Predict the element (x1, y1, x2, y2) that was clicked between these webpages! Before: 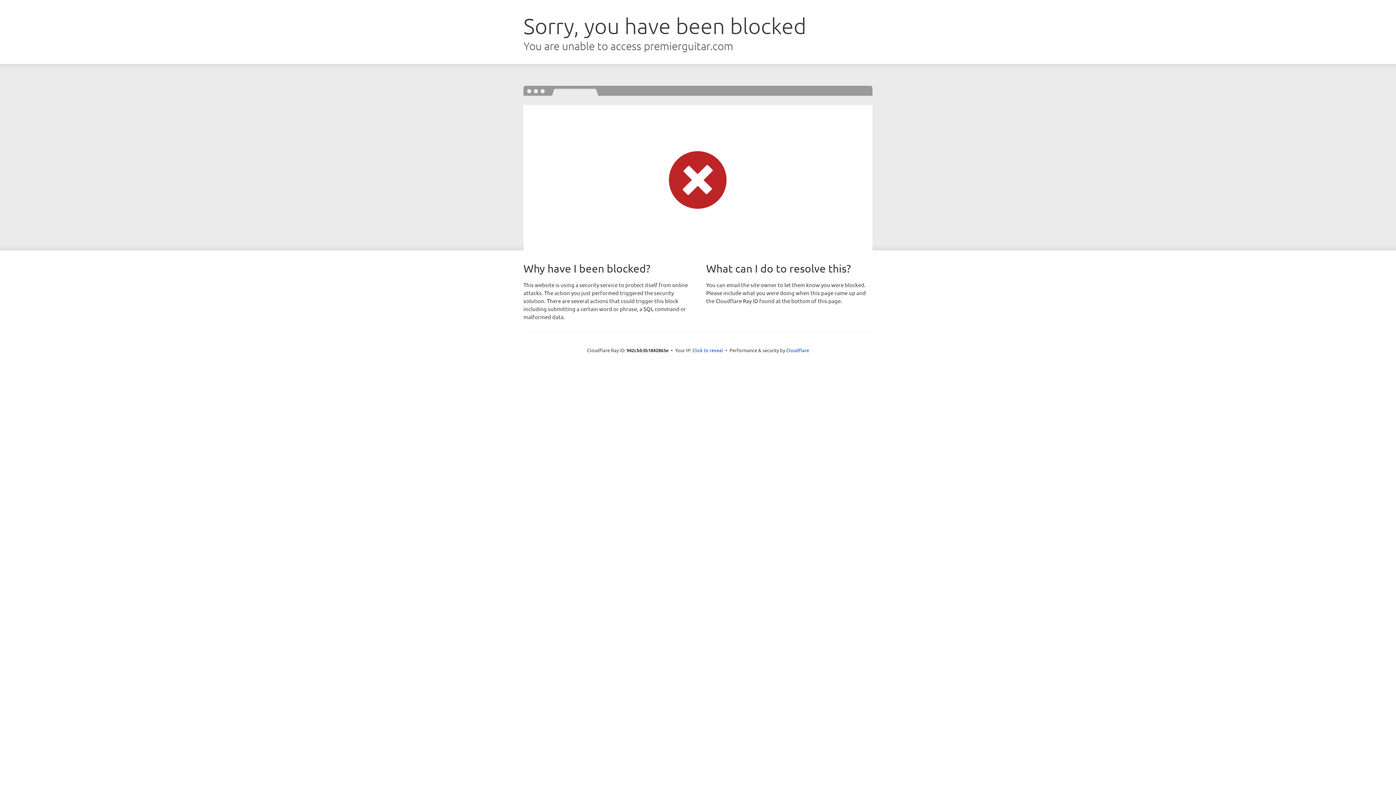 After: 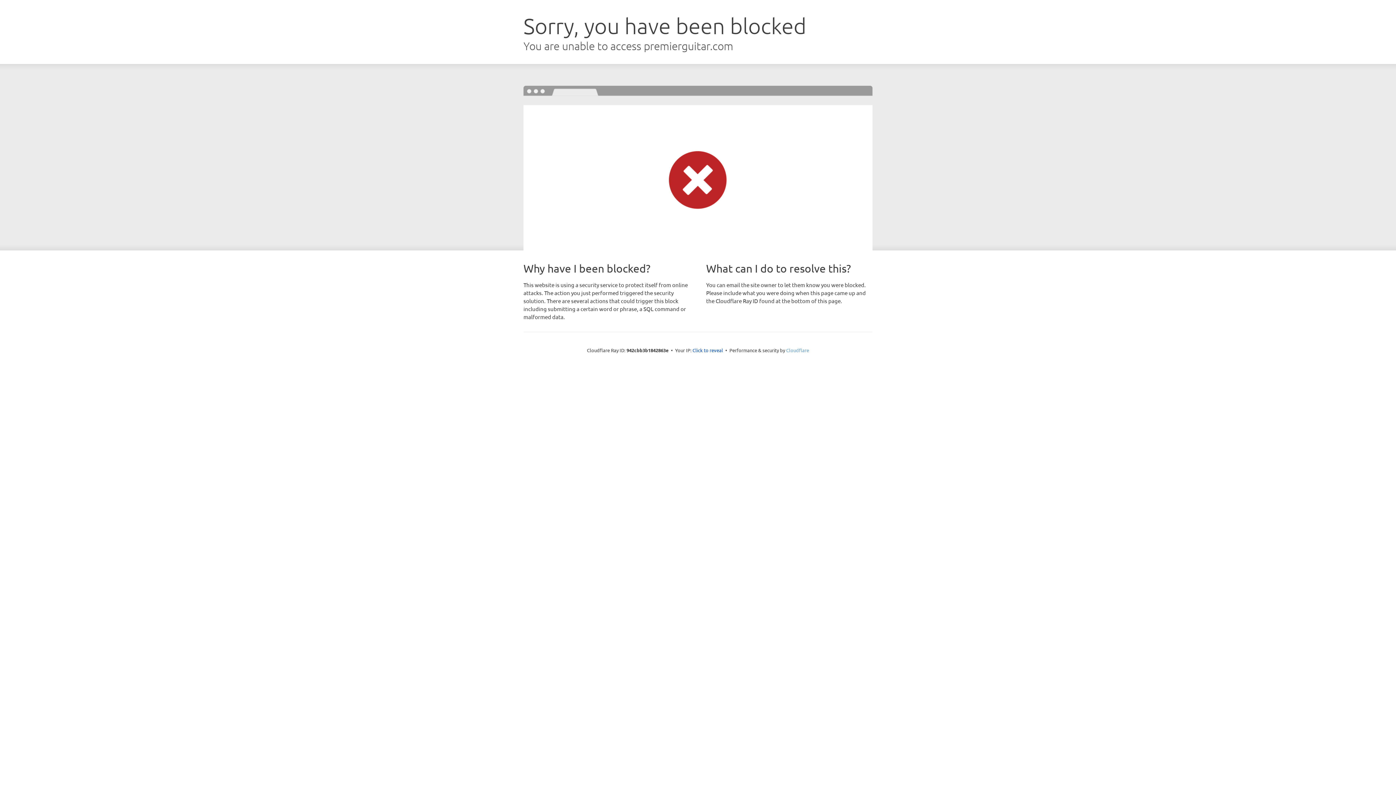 Action: label: Cloudflare bbox: (786, 347, 809, 353)